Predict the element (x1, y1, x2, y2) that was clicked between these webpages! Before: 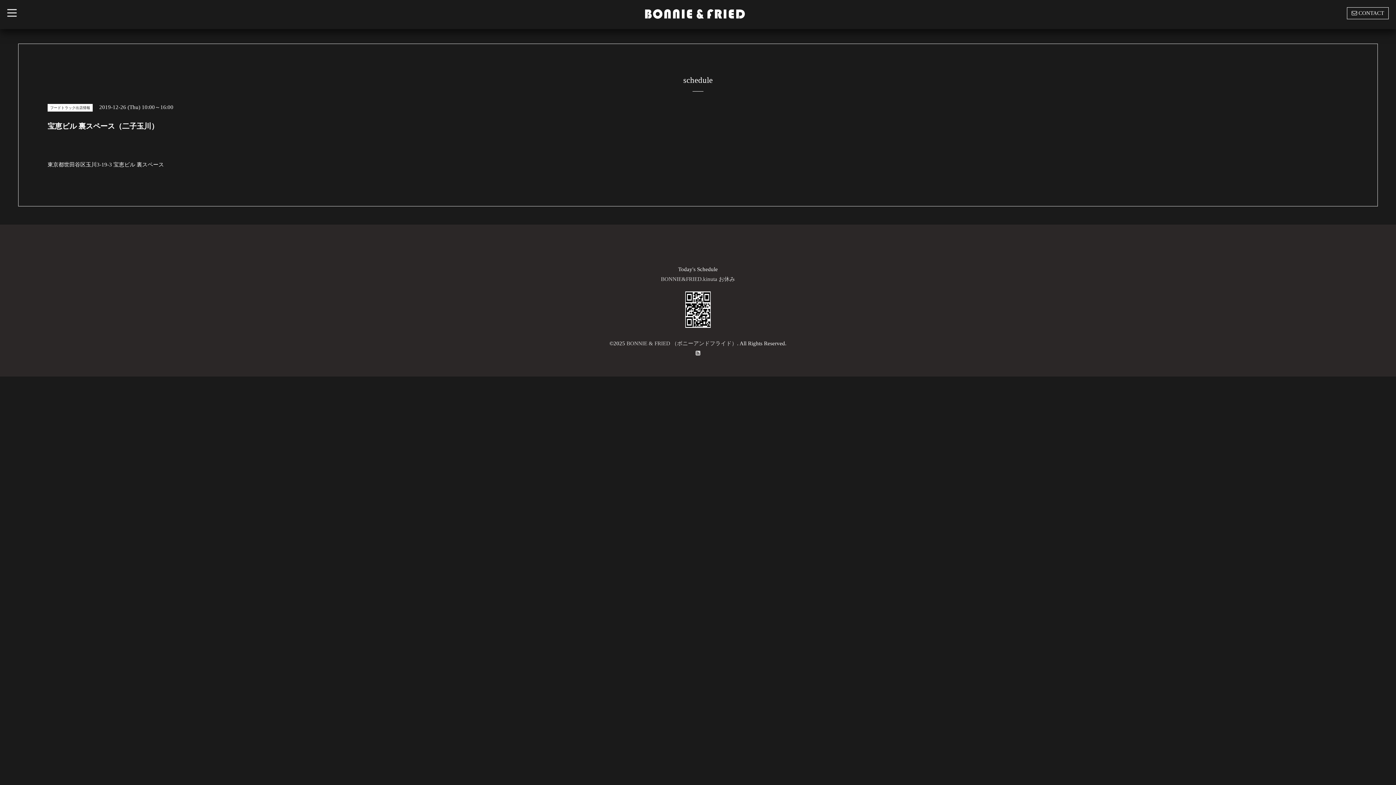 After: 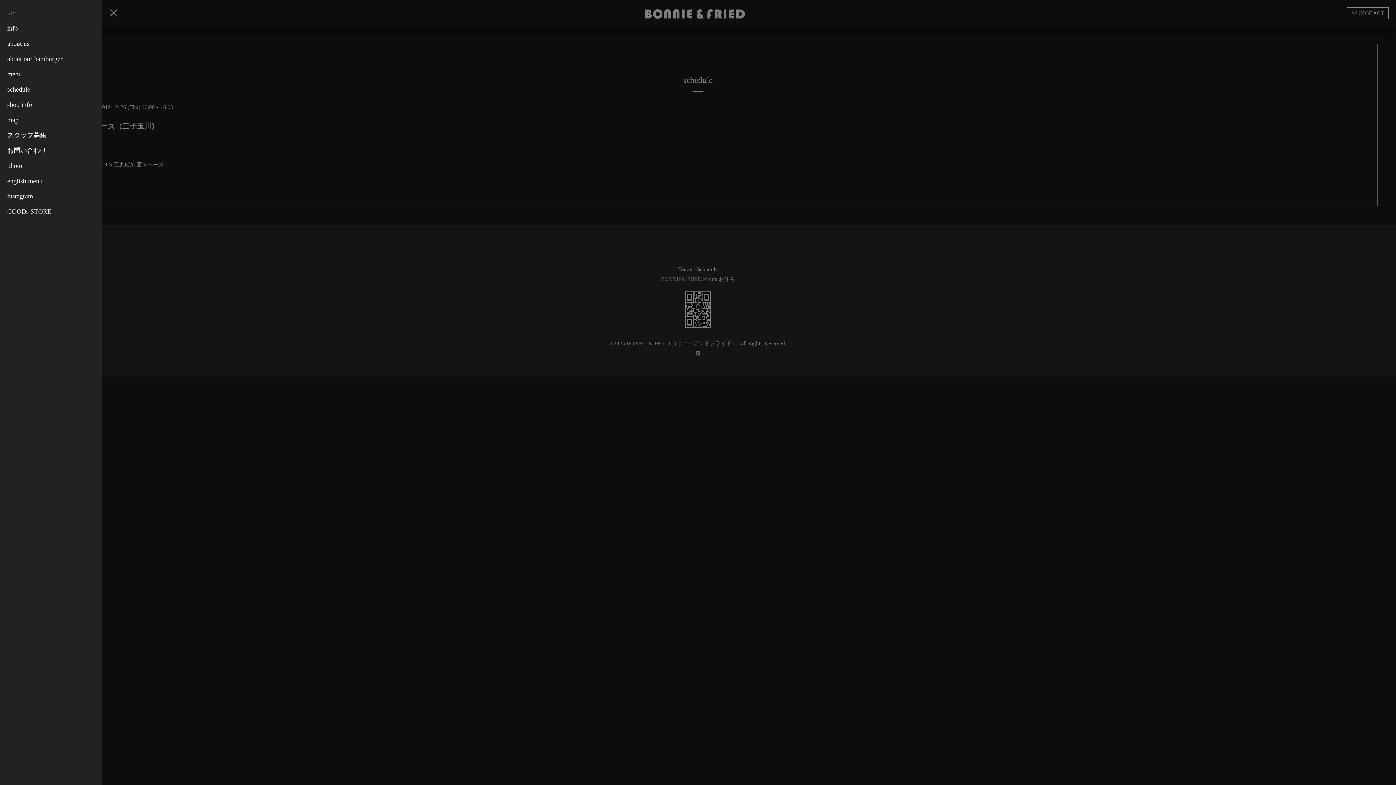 Action: label: toggle navigation bbox: (0, 0, 24, 21)